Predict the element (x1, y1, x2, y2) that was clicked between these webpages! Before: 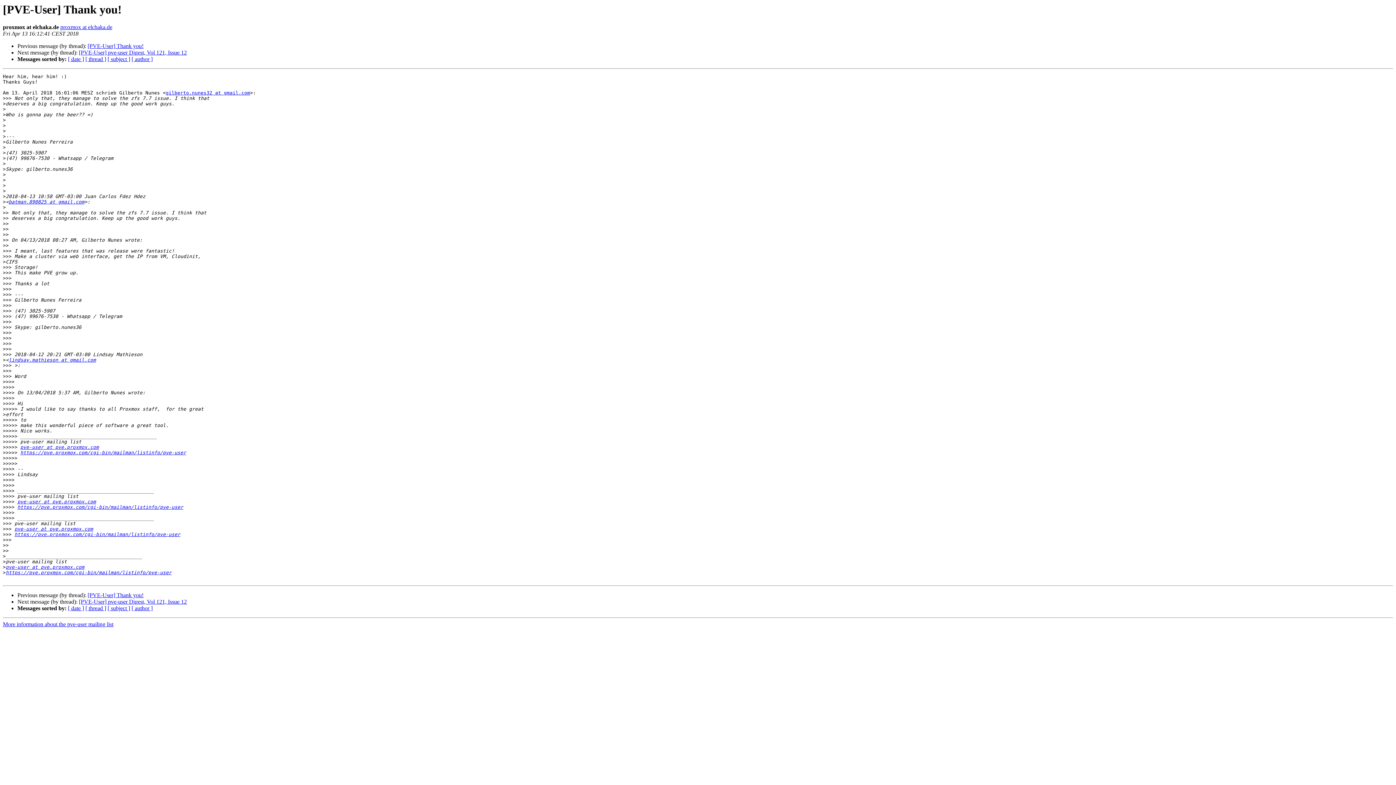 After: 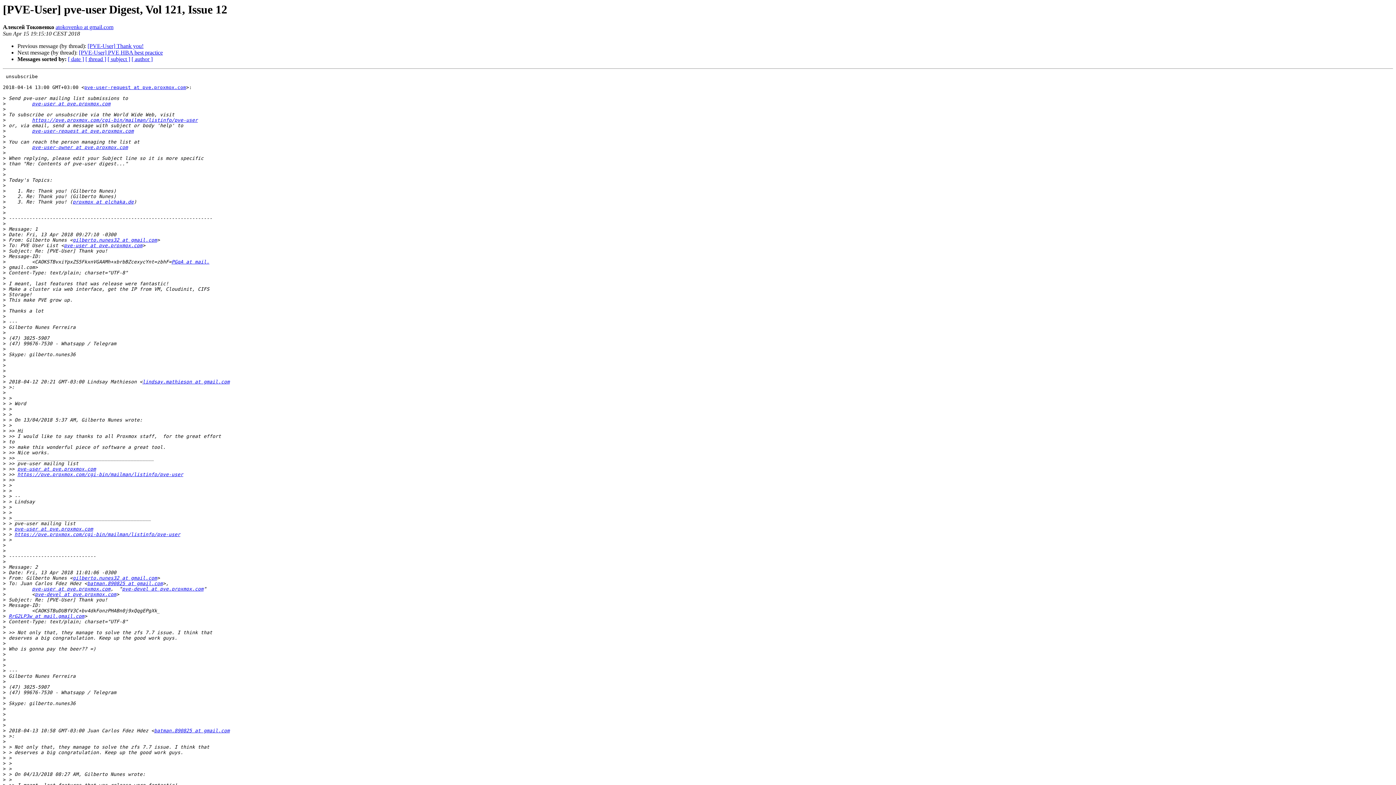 Action: bbox: (78, 599, 186, 605) label: [PVE-User] pve-user Digest, Vol 121, Issue 12